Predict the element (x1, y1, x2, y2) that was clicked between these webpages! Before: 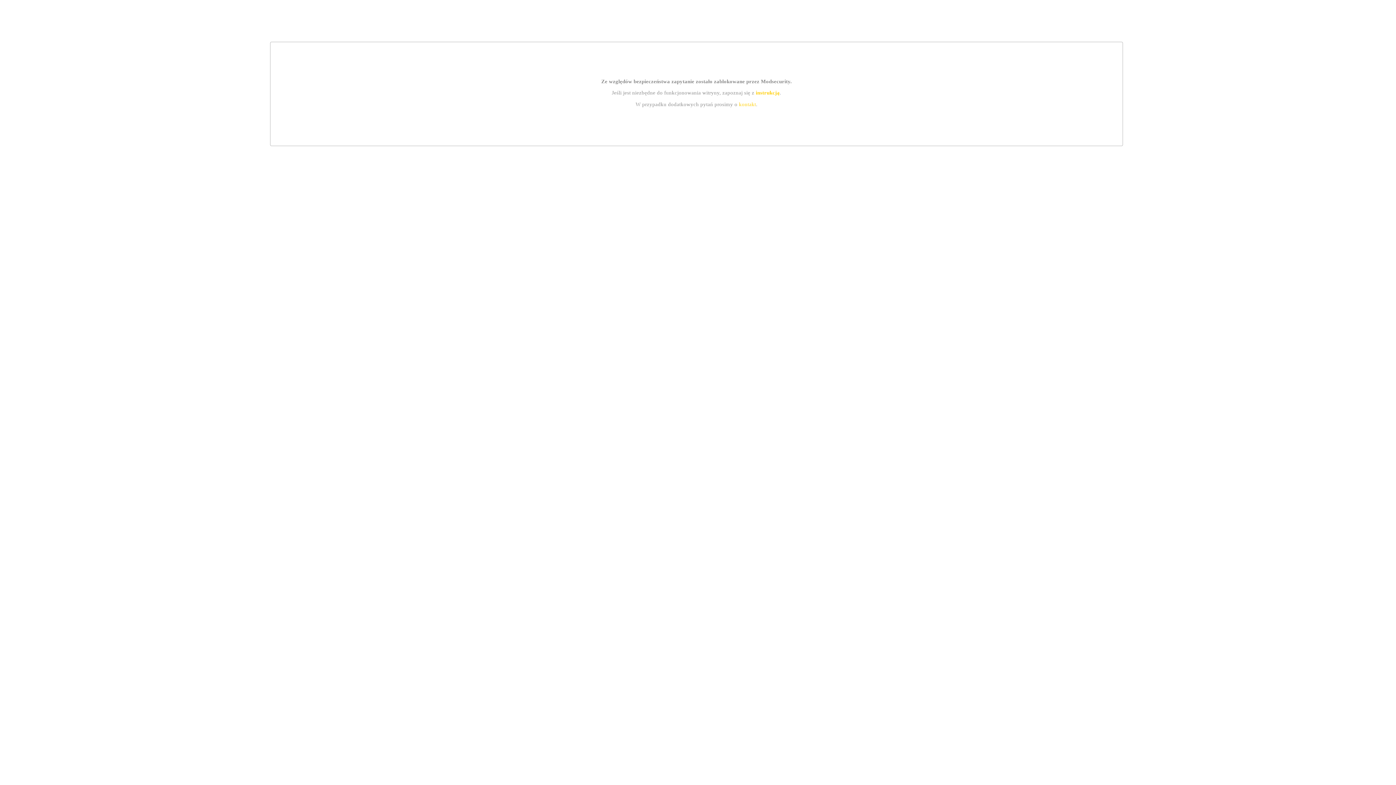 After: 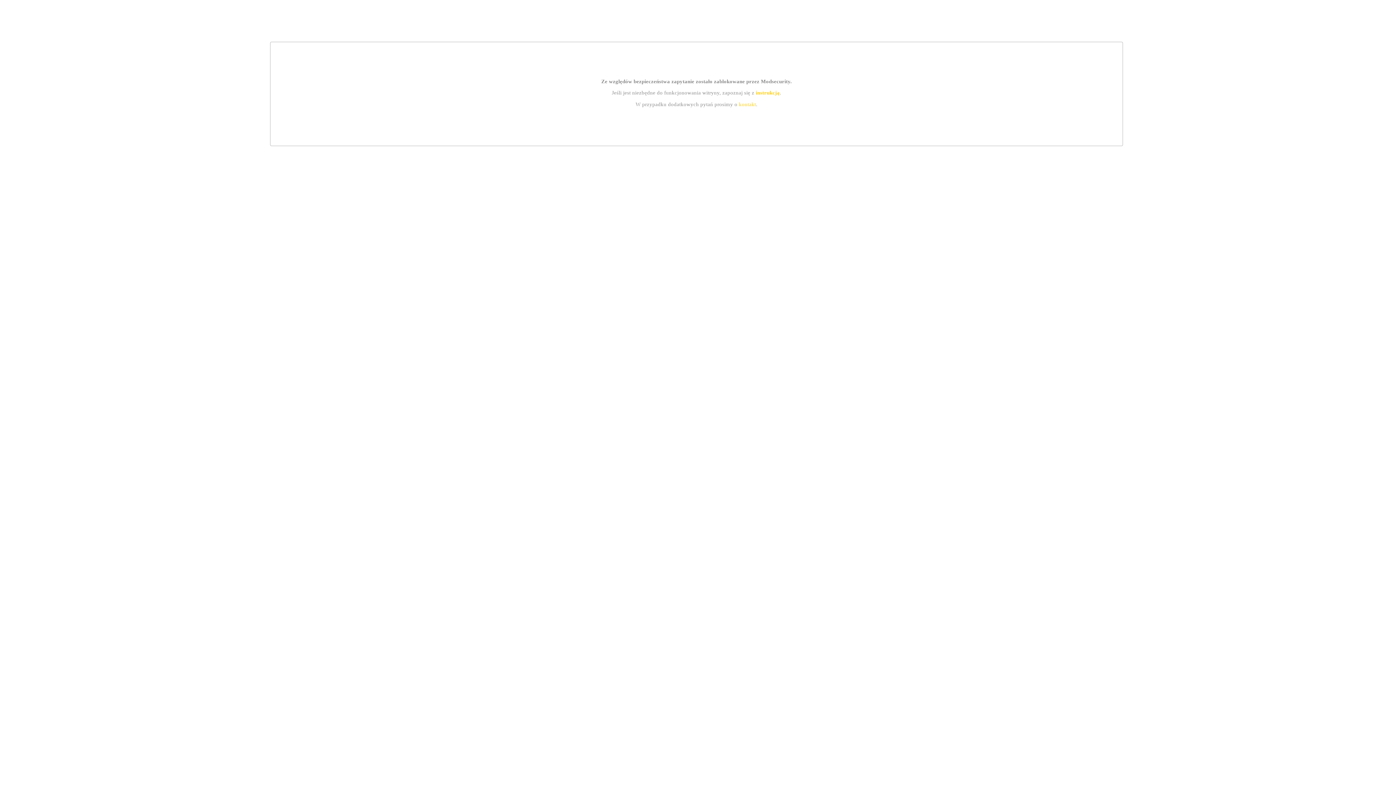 Action: bbox: (755, 89, 779, 95) label: instrukcją